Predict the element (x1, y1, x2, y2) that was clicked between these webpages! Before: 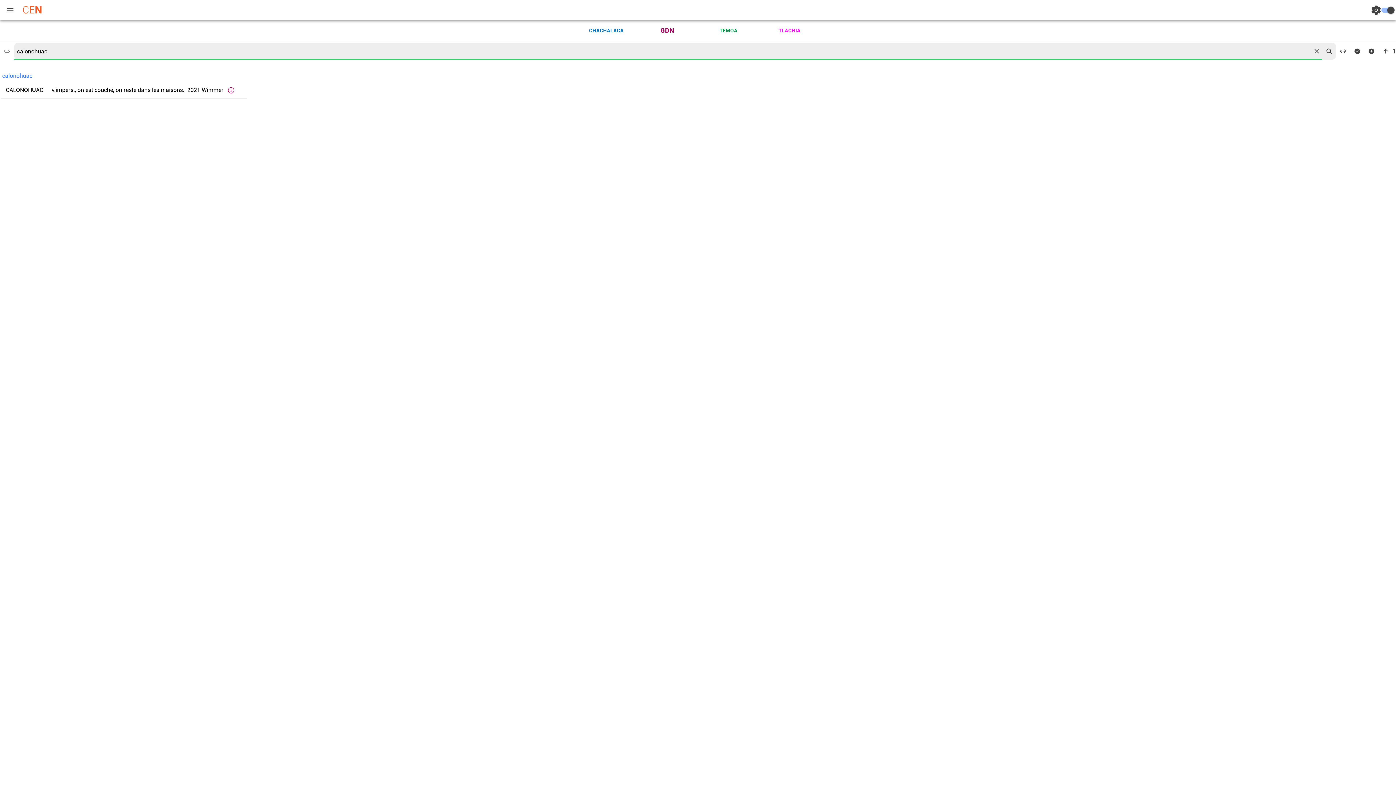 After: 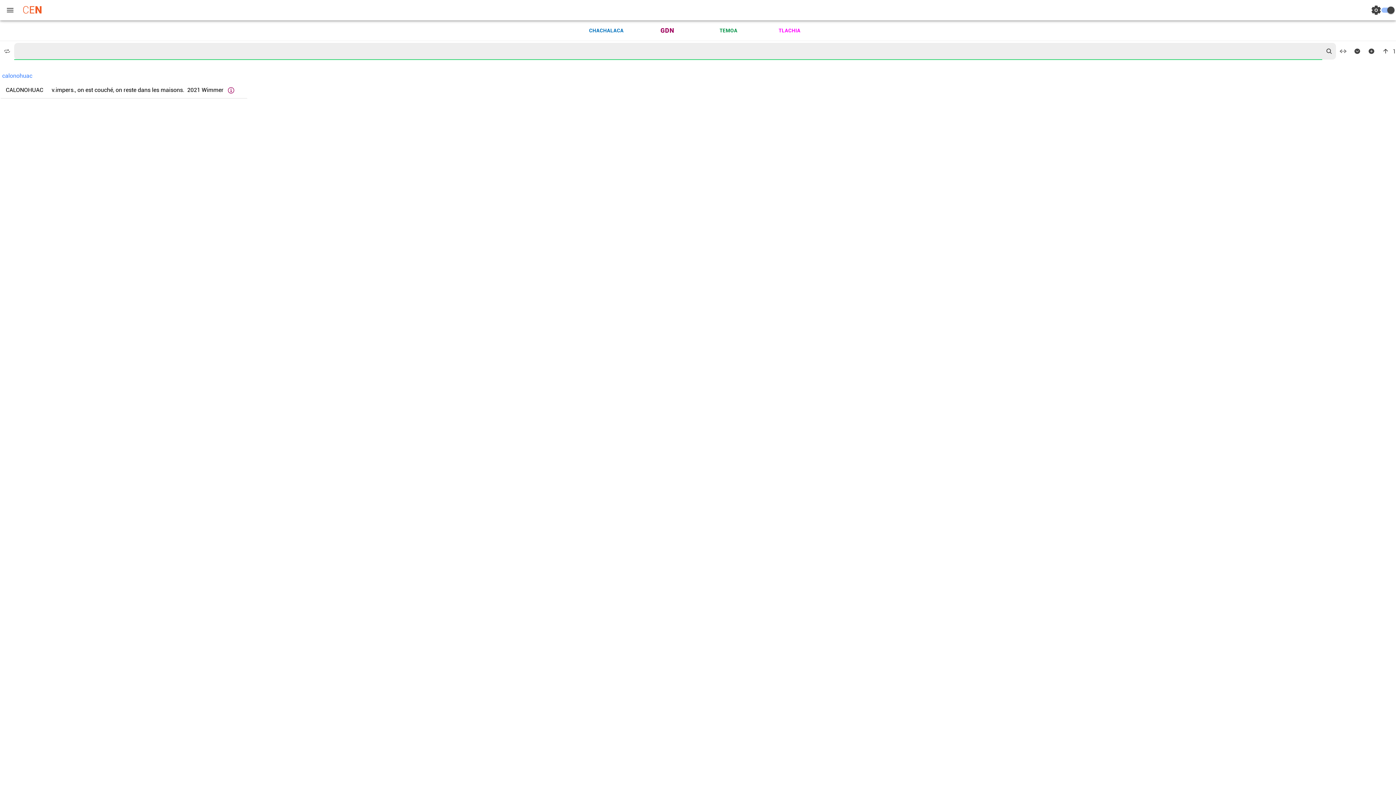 Action: bbox: (1311, 45, 1322, 56) label: reset